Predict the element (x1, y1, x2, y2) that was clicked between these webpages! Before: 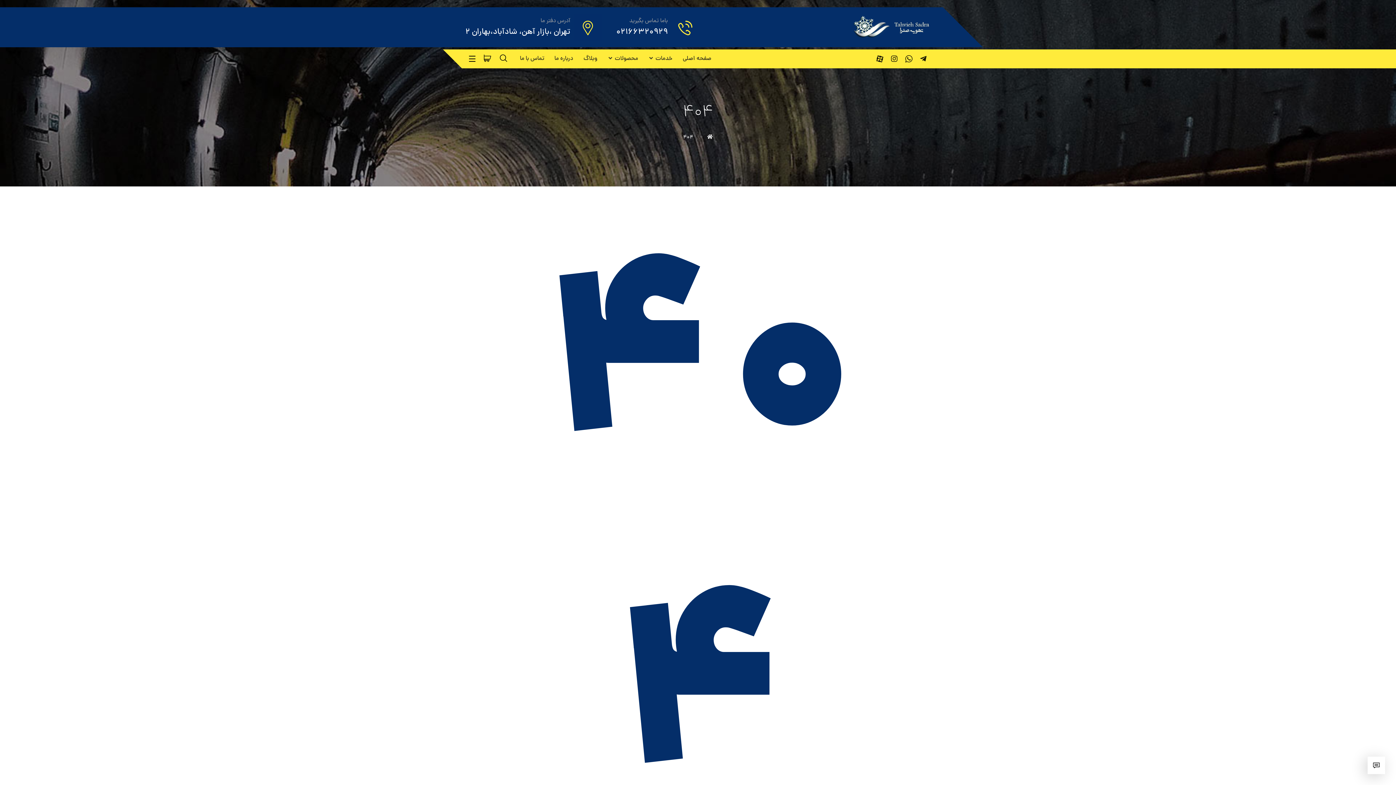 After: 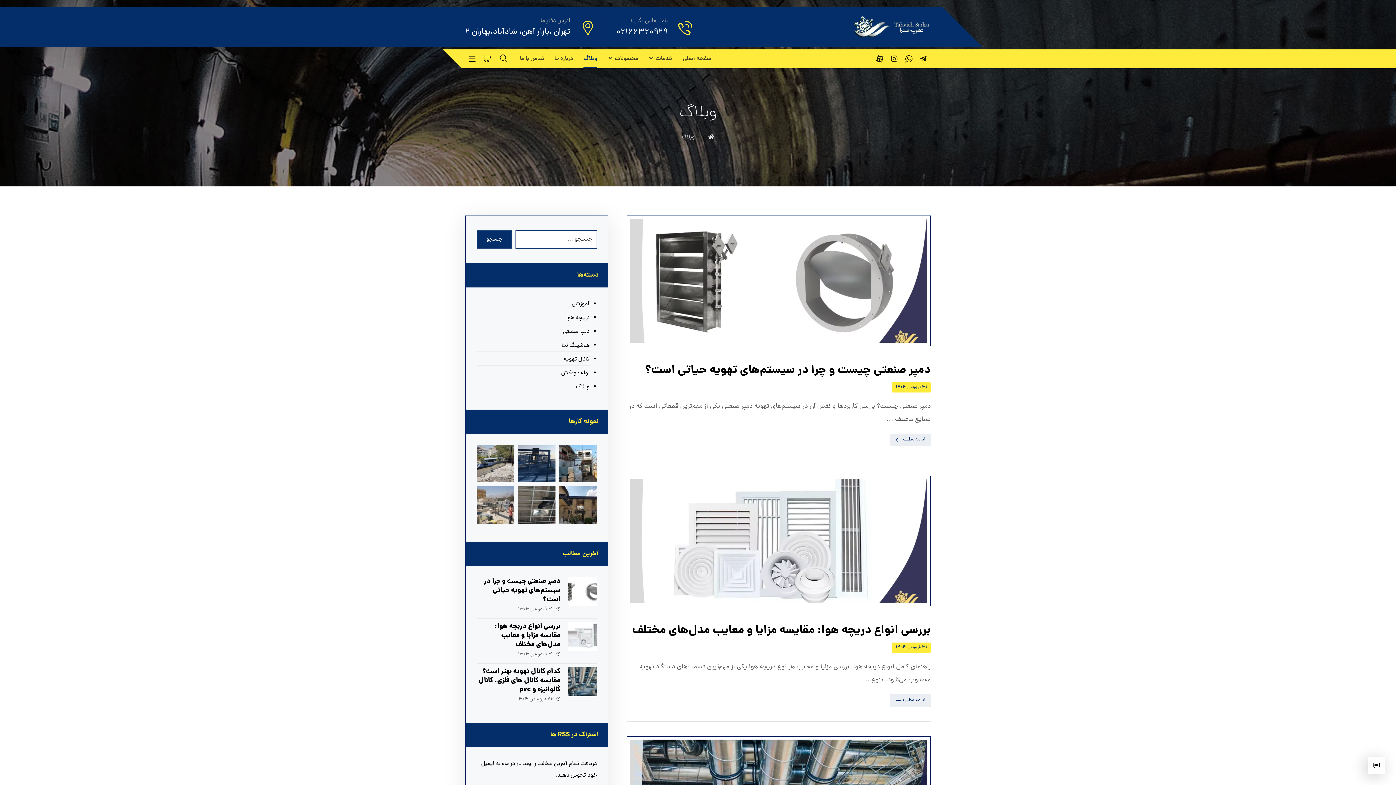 Action: bbox: (583, 49, 597, 68) label: وبلاگ